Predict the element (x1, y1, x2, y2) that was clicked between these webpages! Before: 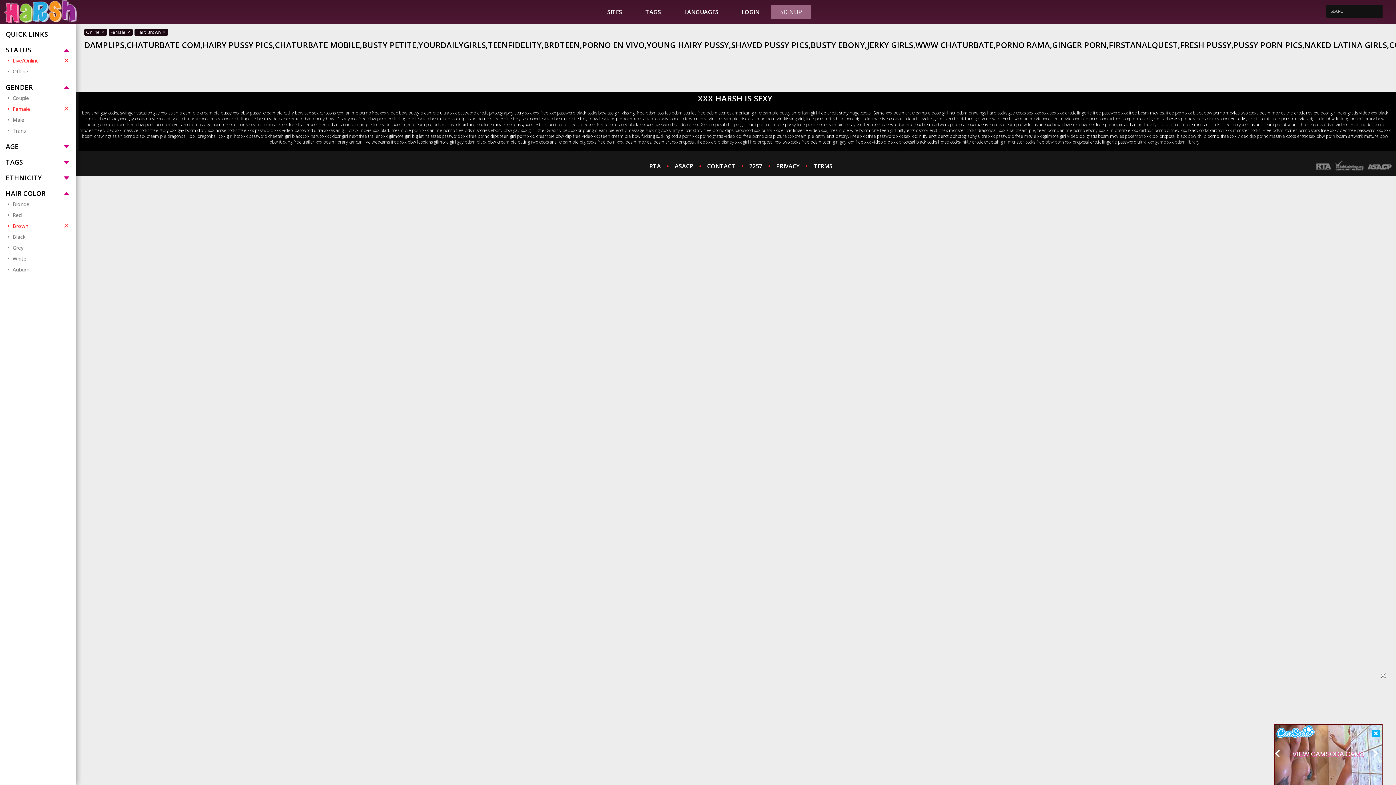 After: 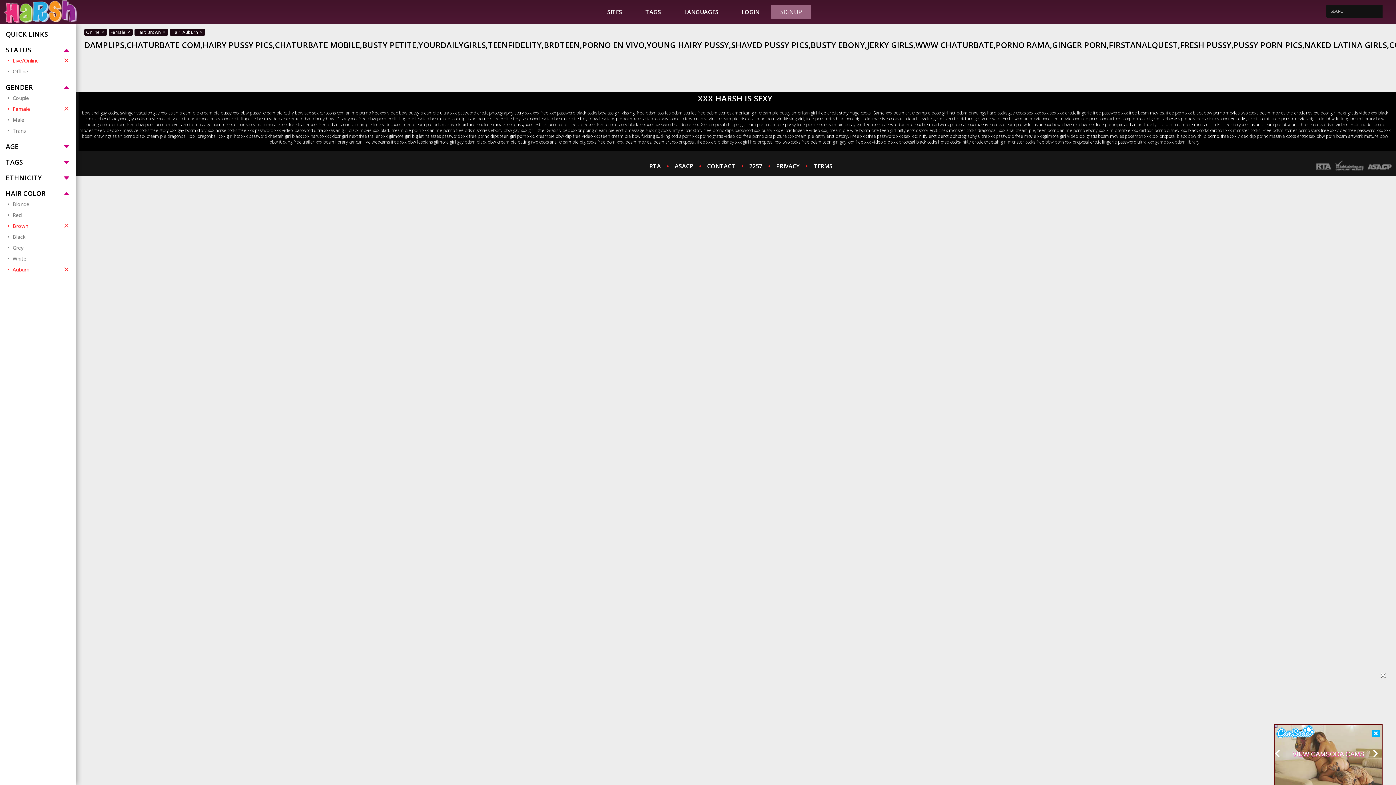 Action: bbox: (7, 264, 70, 274) label: Auburn